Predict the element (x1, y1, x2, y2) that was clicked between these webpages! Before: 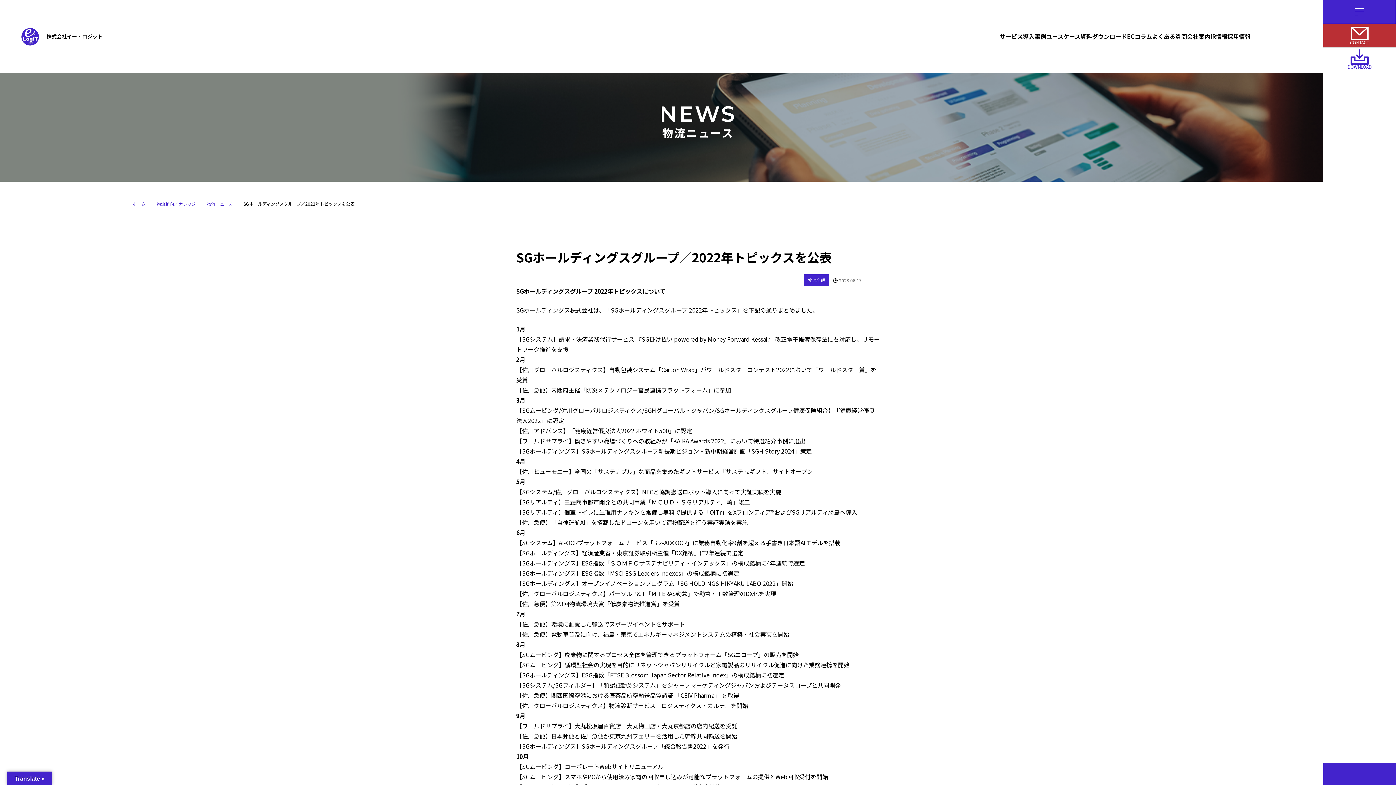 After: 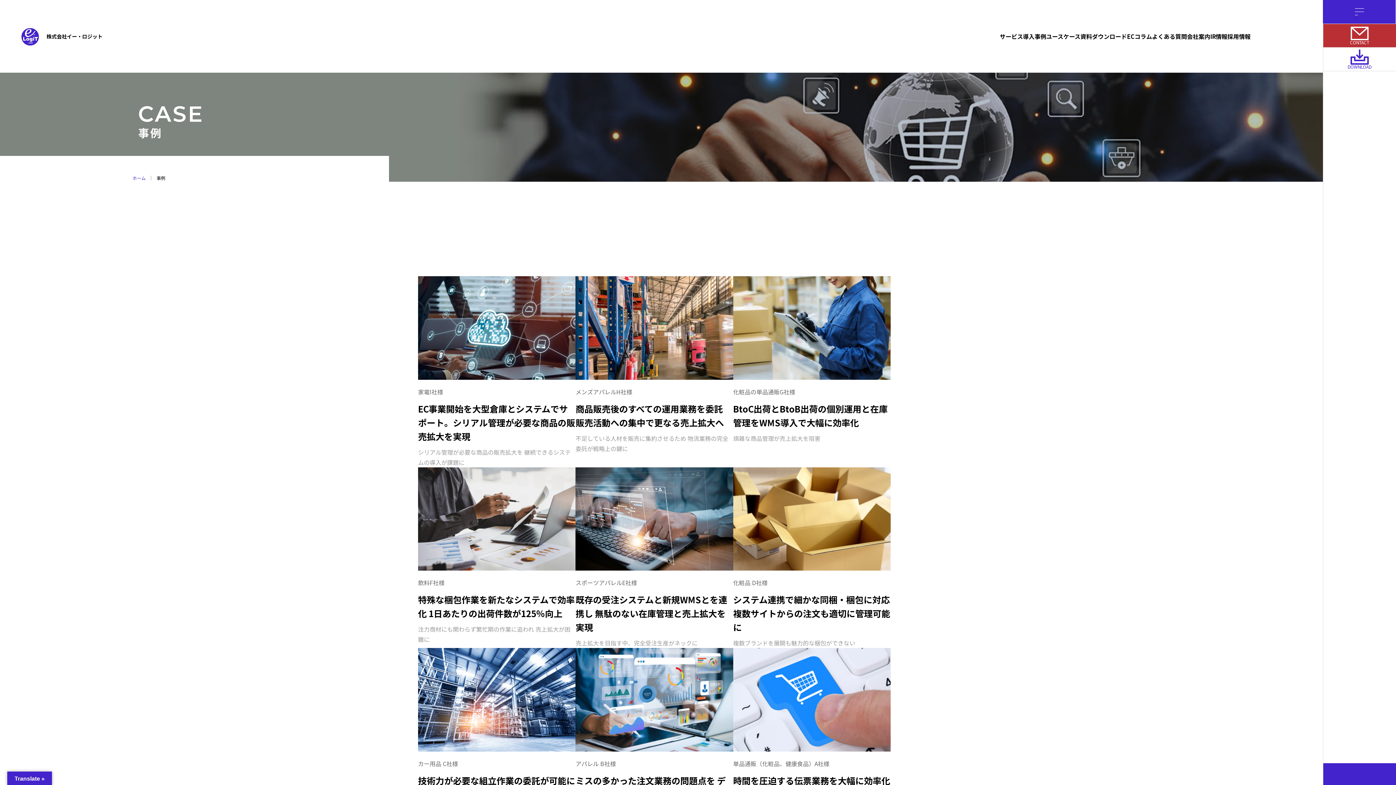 Action: bbox: (1023, 0, 1046, 72) label: 導入事例